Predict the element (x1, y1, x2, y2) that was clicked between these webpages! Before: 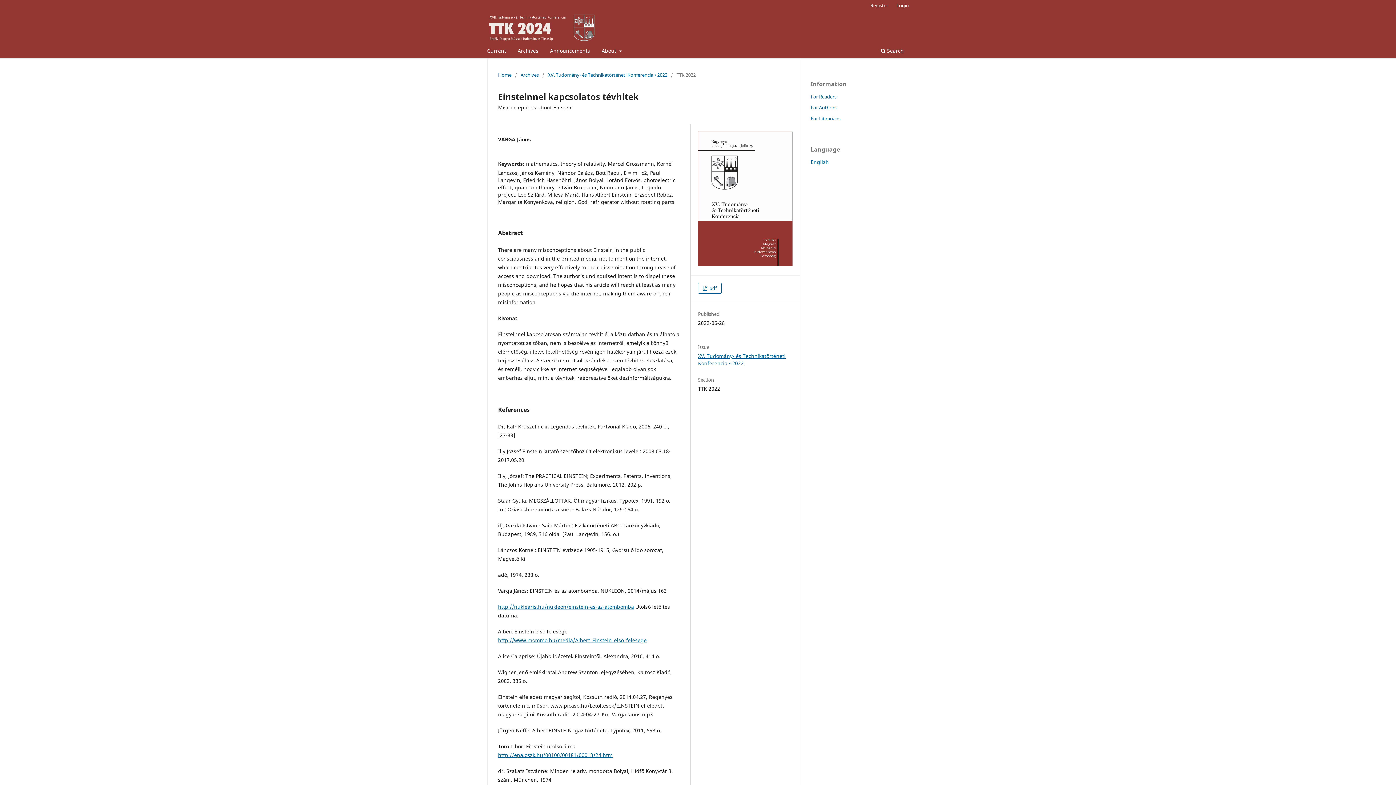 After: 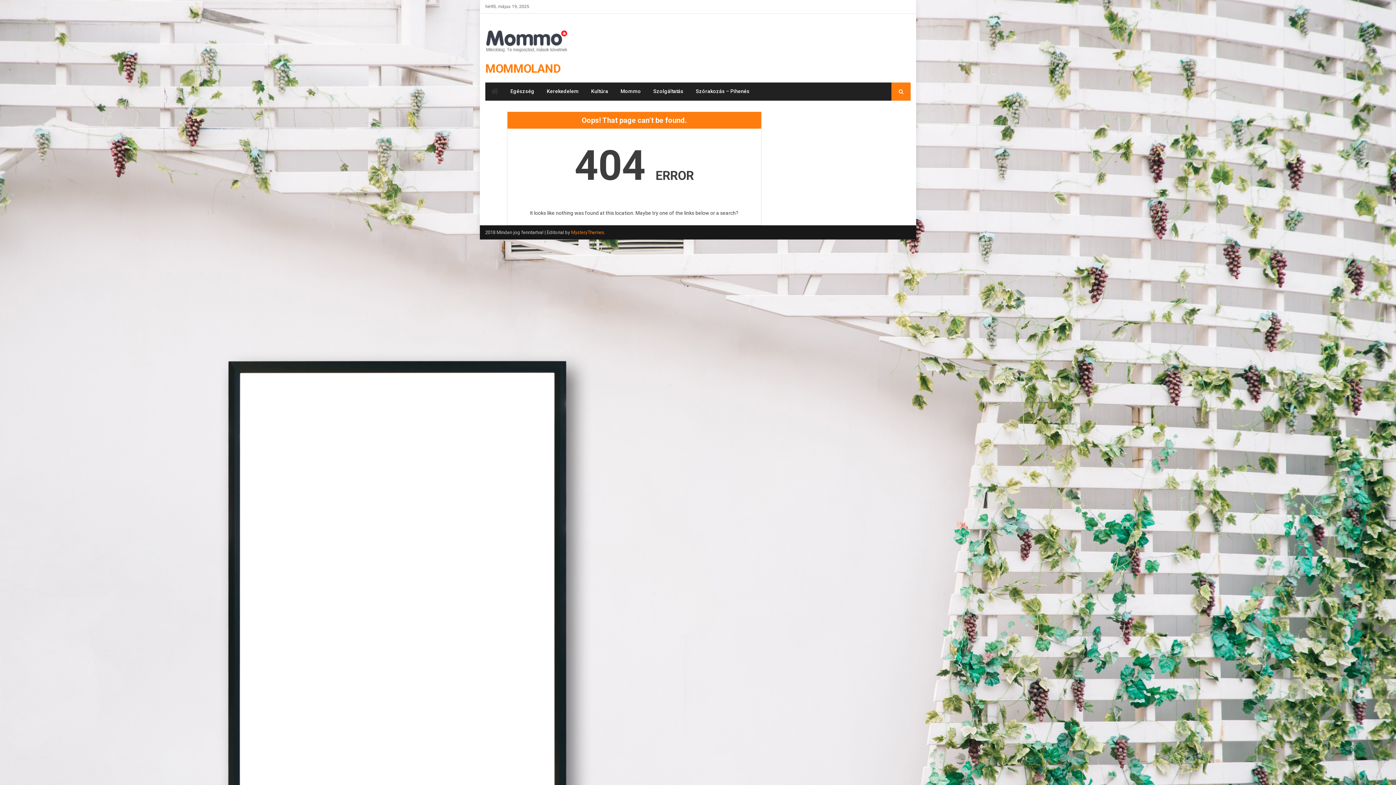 Action: bbox: (498, 637, 646, 644) label: http://www.mommo.hu/media/Albert_Einstein_elso_felesege